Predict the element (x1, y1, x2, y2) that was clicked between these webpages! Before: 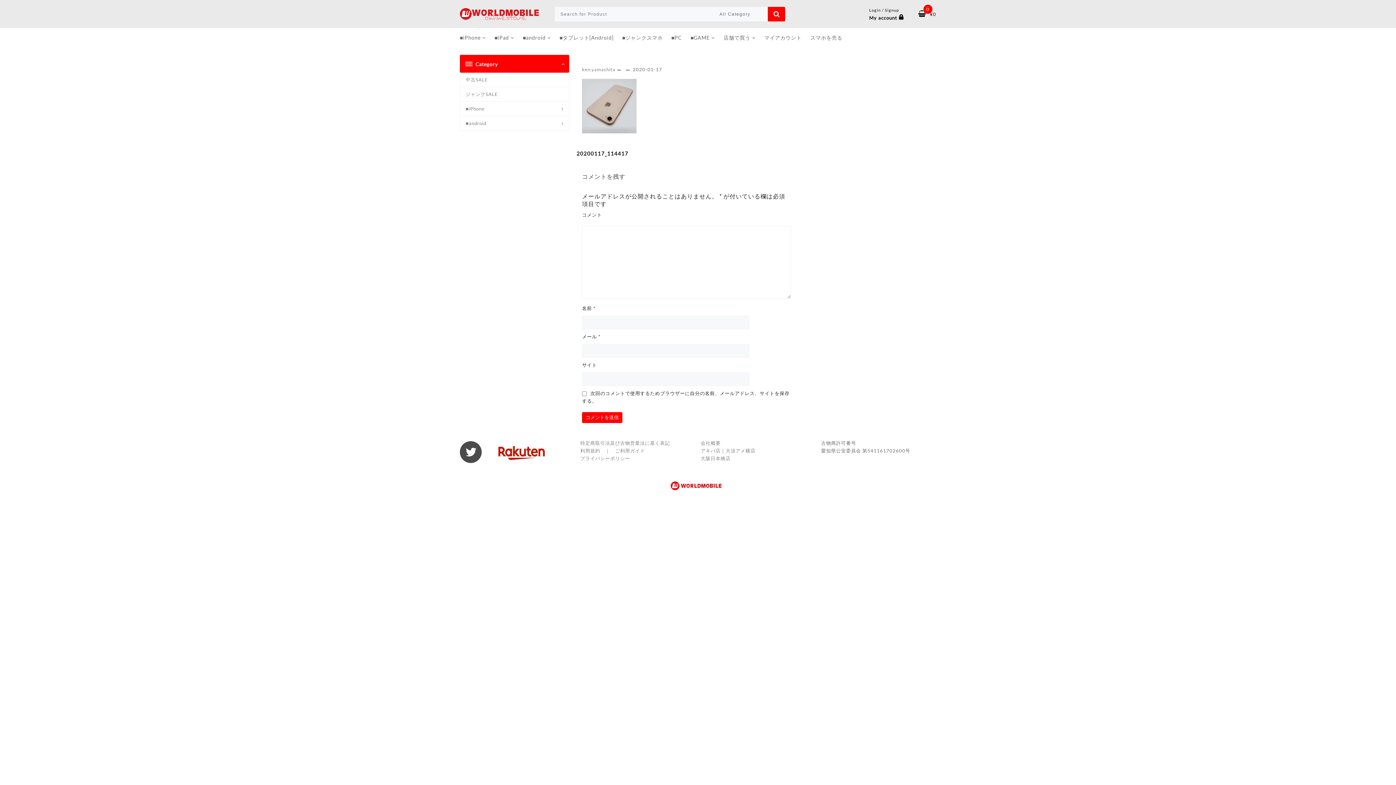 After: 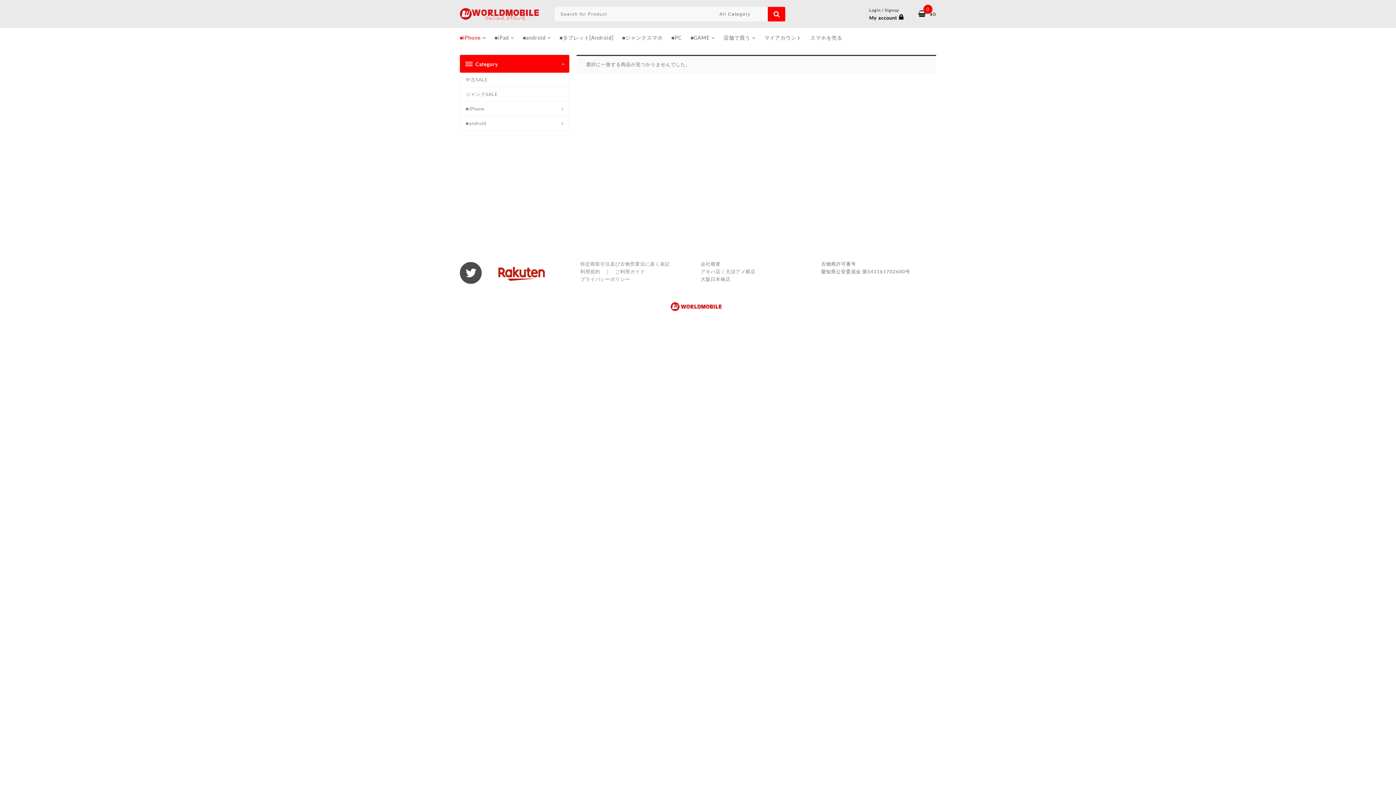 Action: label: ■iPhone bbox: (460, 29, 493, 46)